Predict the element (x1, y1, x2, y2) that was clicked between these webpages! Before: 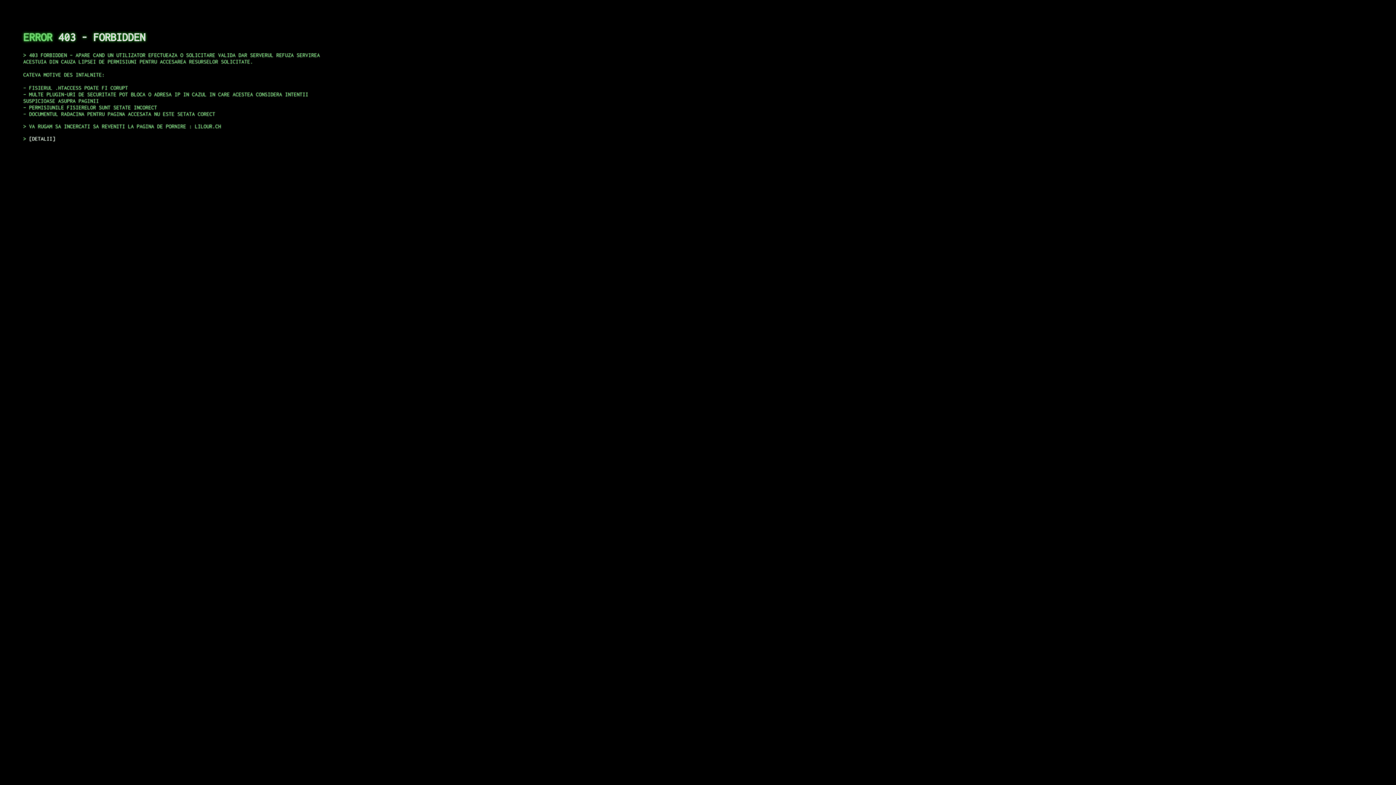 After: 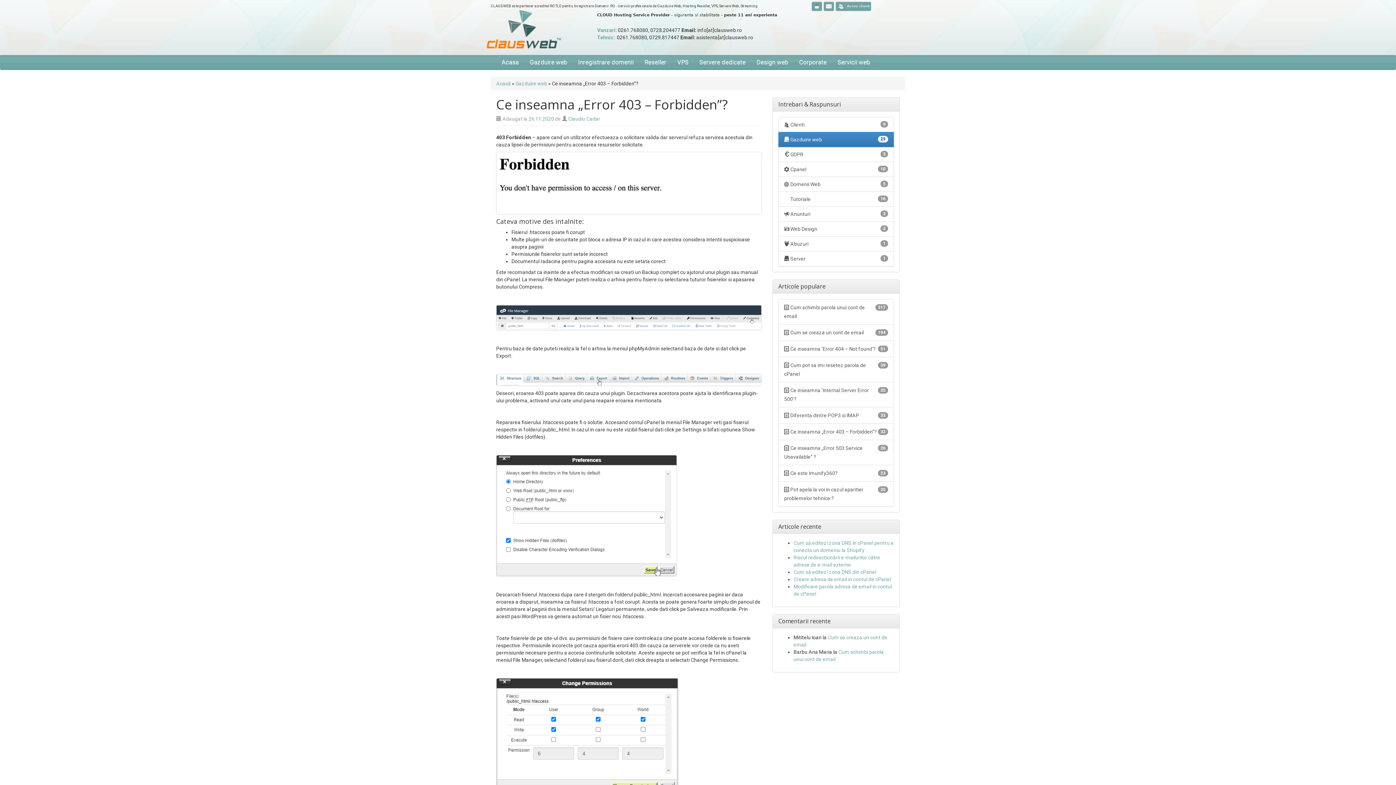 Action: label: DETALII bbox: (29, 135, 55, 141)